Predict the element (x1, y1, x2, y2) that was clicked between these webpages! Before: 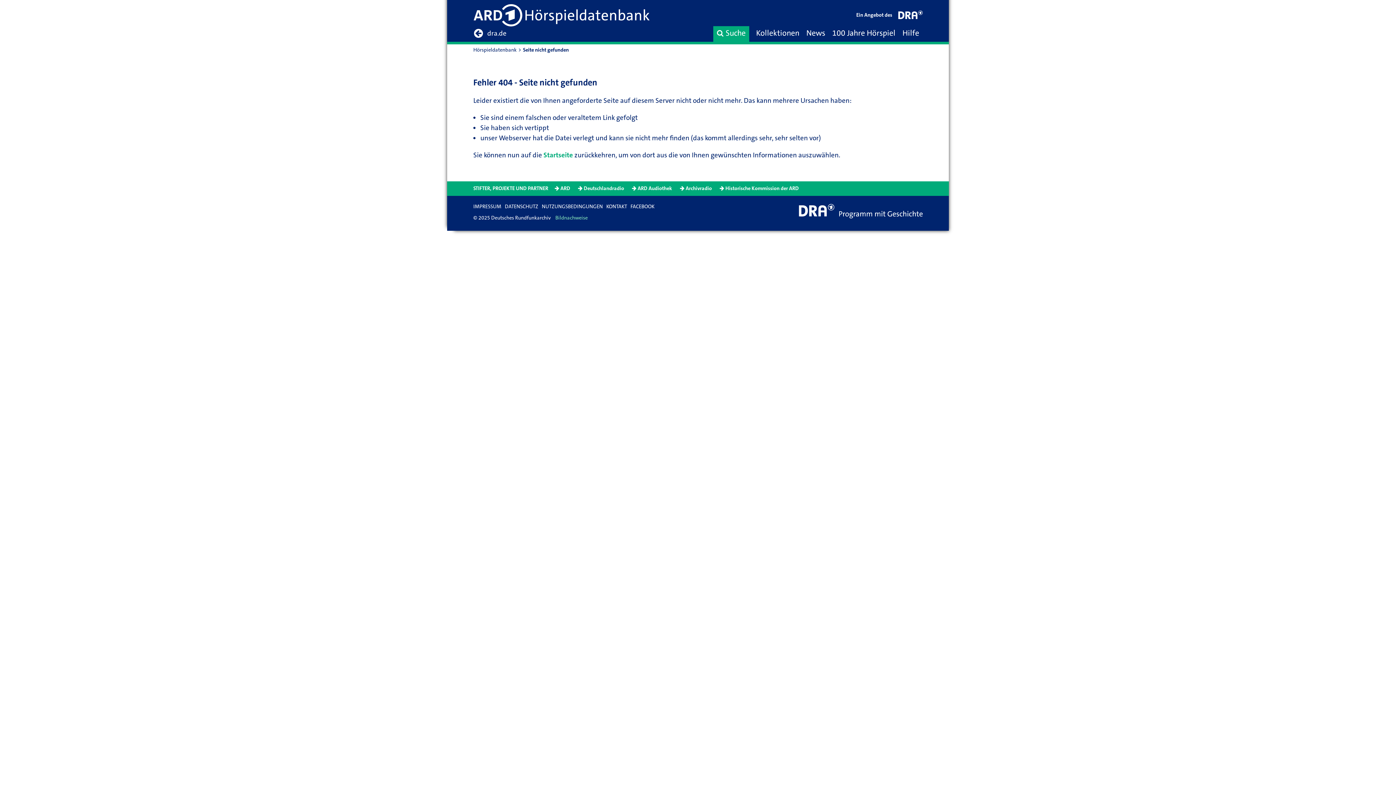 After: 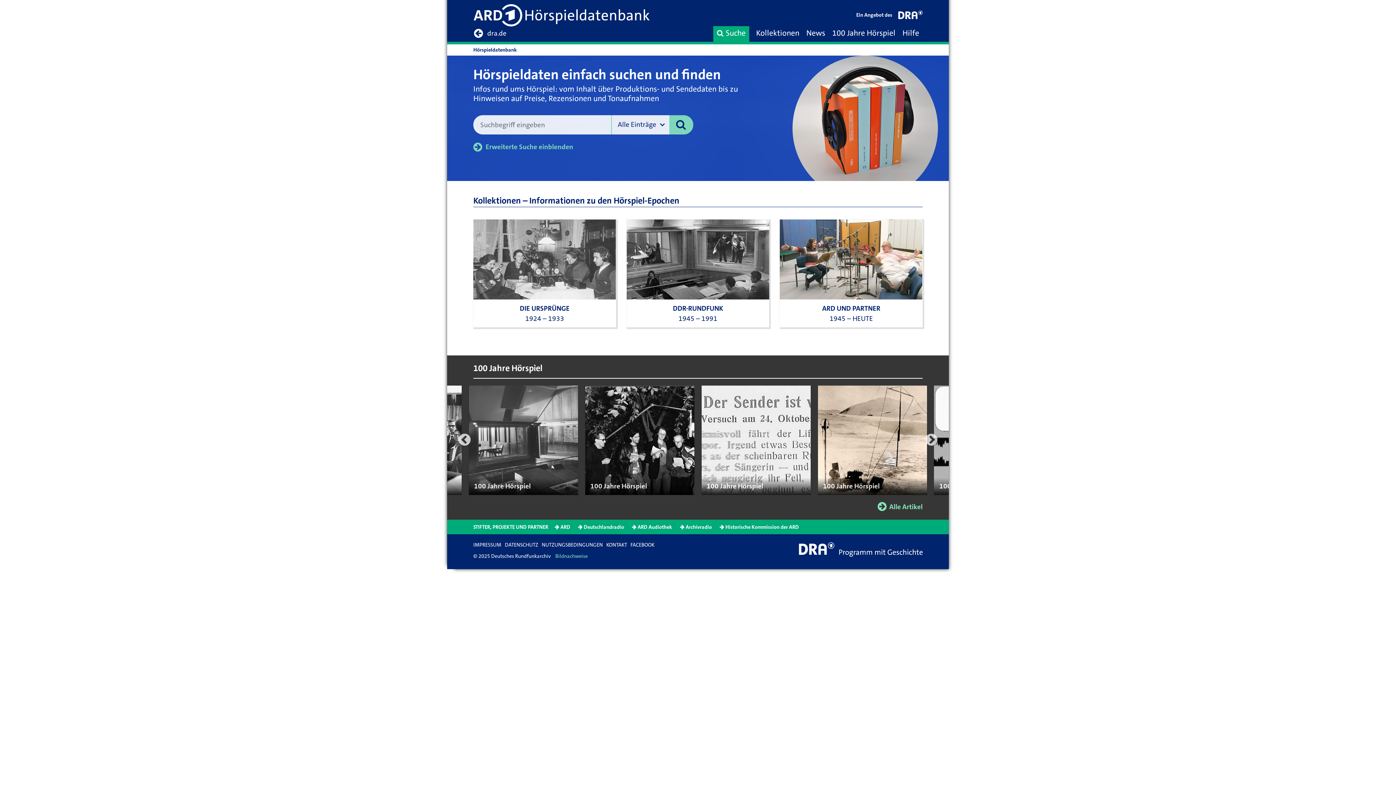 Action: bbox: (473, 46, 518, 53) label: Hörspieldatenbank